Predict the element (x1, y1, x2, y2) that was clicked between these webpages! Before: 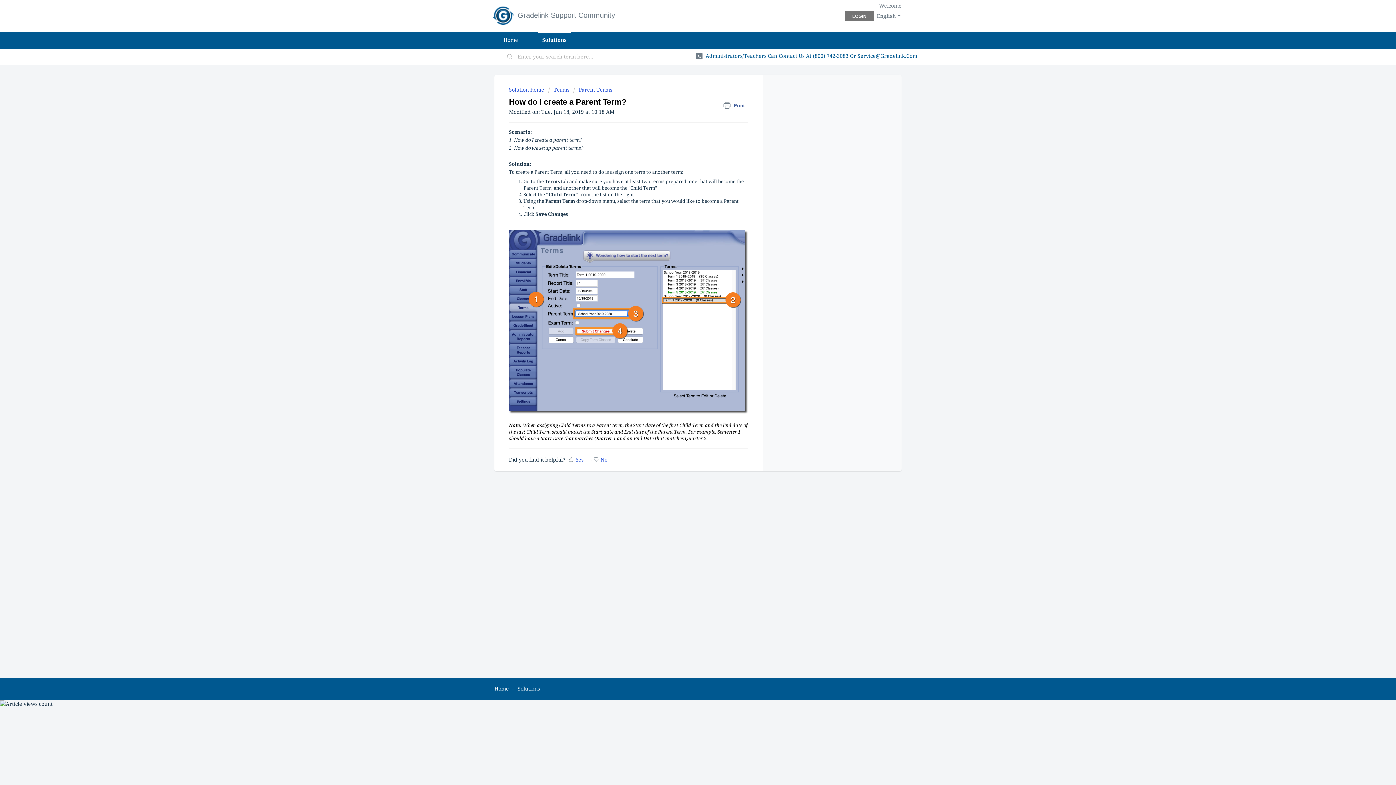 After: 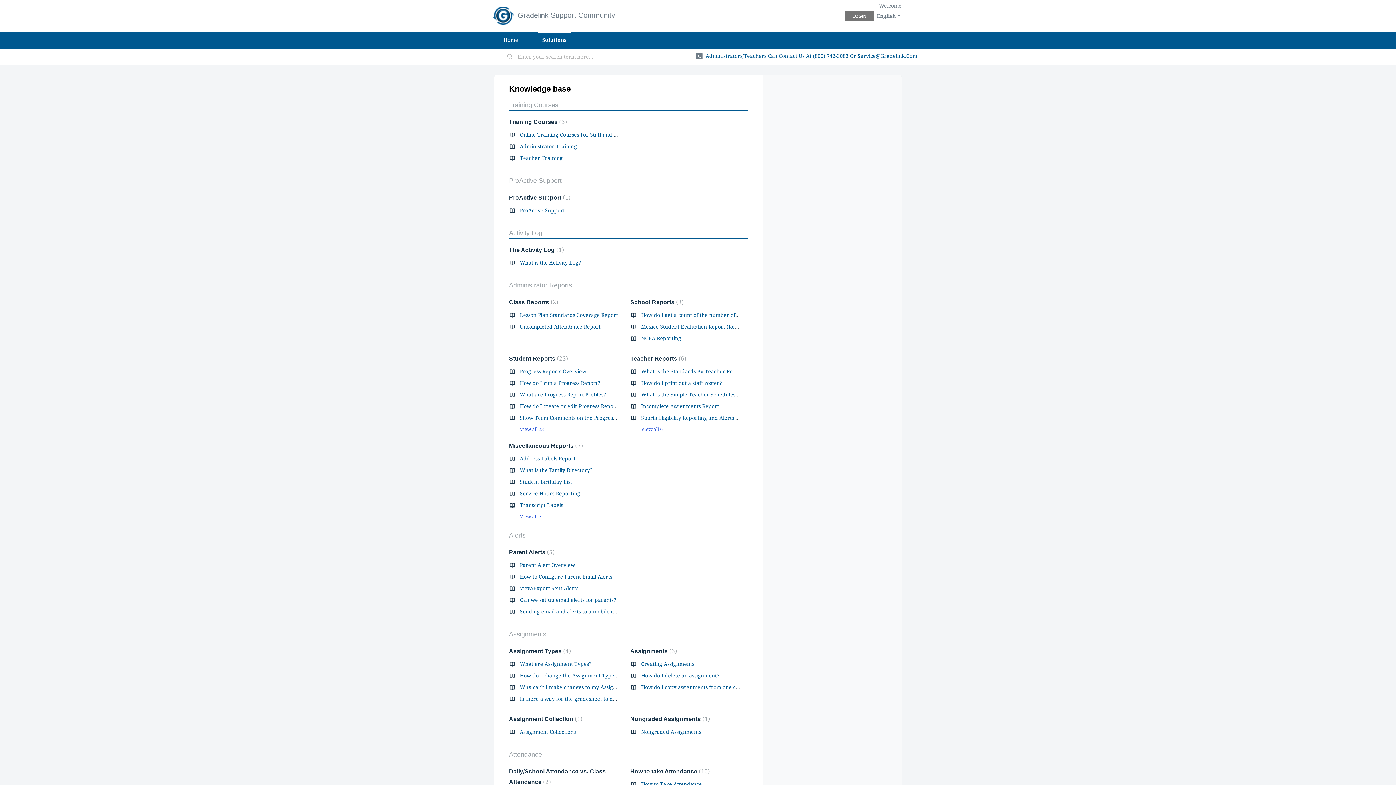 Action: bbox: (517, 686, 540, 691) label: Solutions